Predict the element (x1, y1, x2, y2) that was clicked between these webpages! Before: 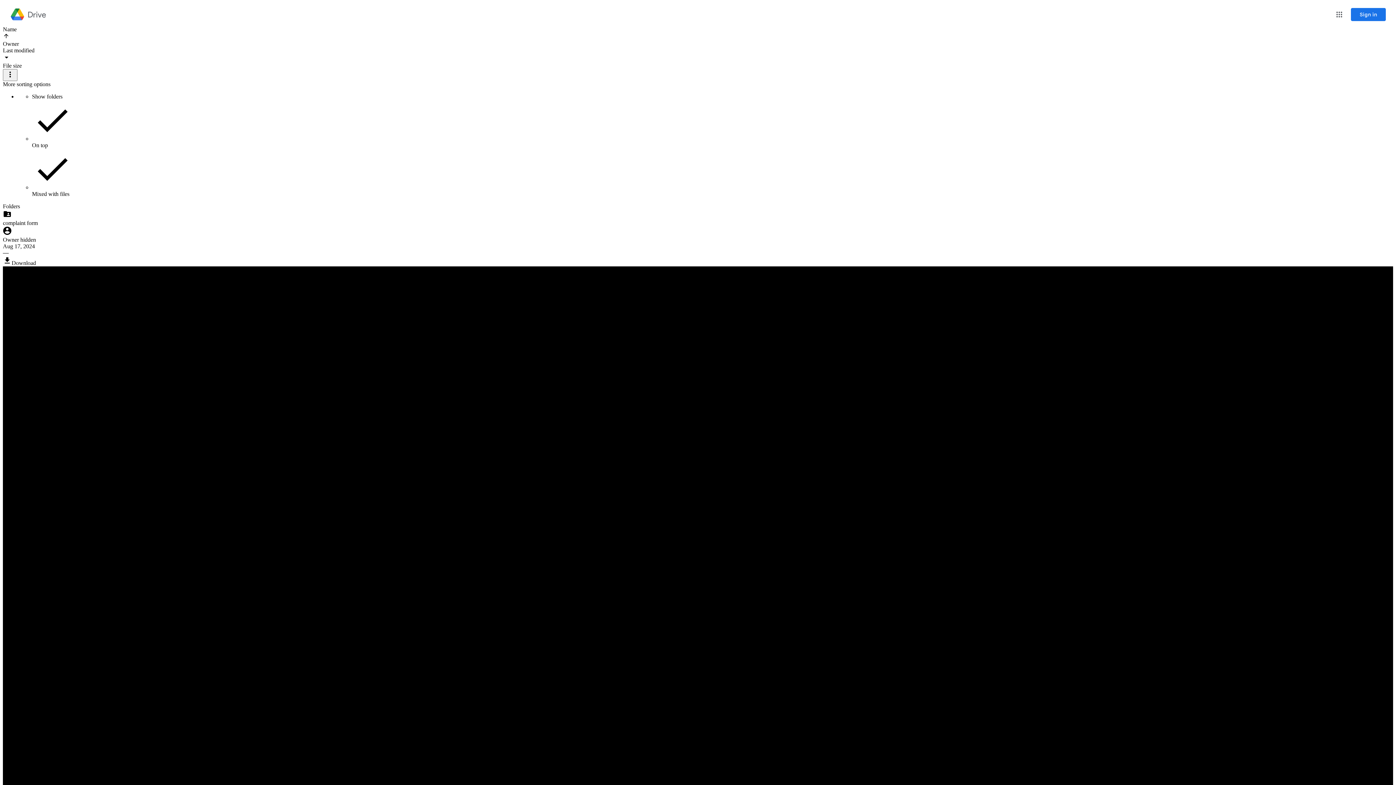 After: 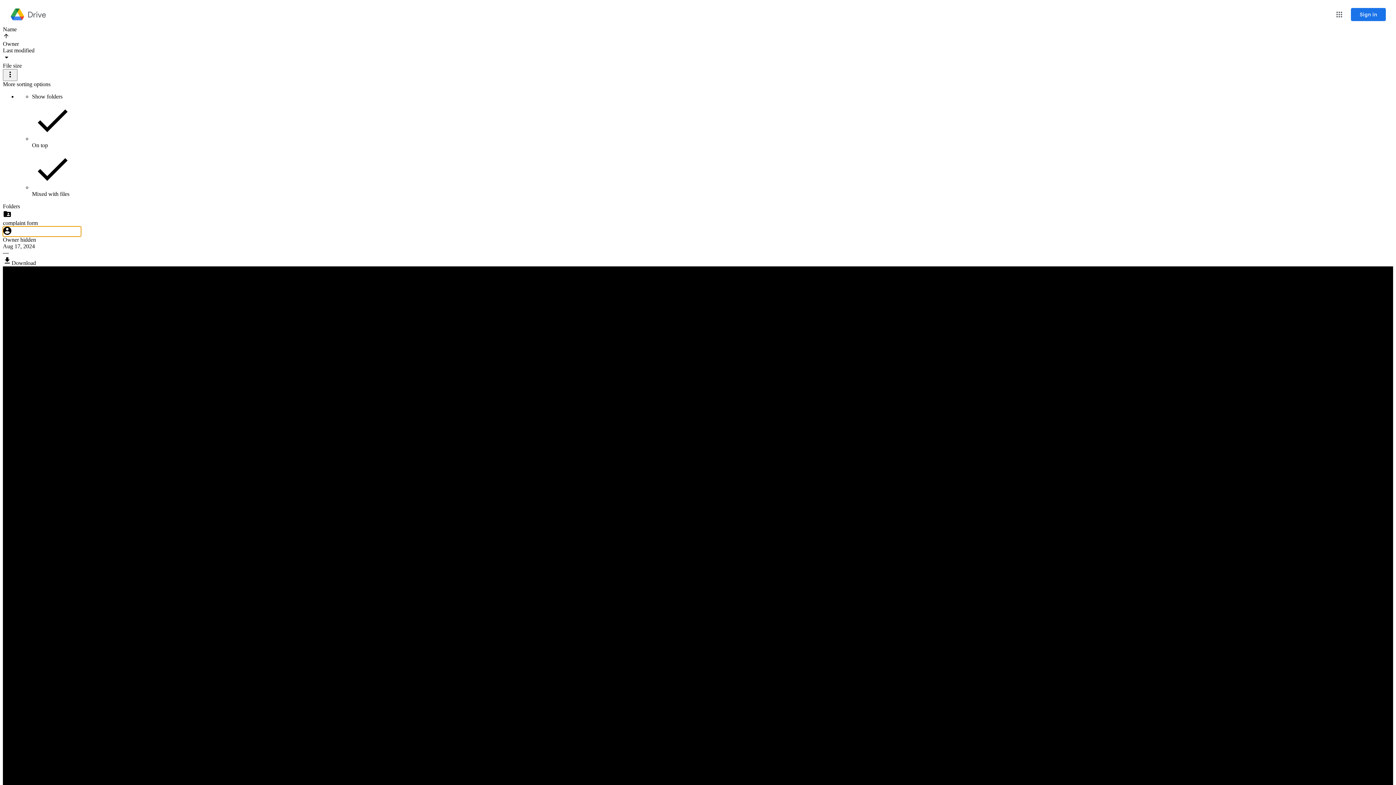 Action: label: Owner hidden bbox: (2, 236, 36, 242)